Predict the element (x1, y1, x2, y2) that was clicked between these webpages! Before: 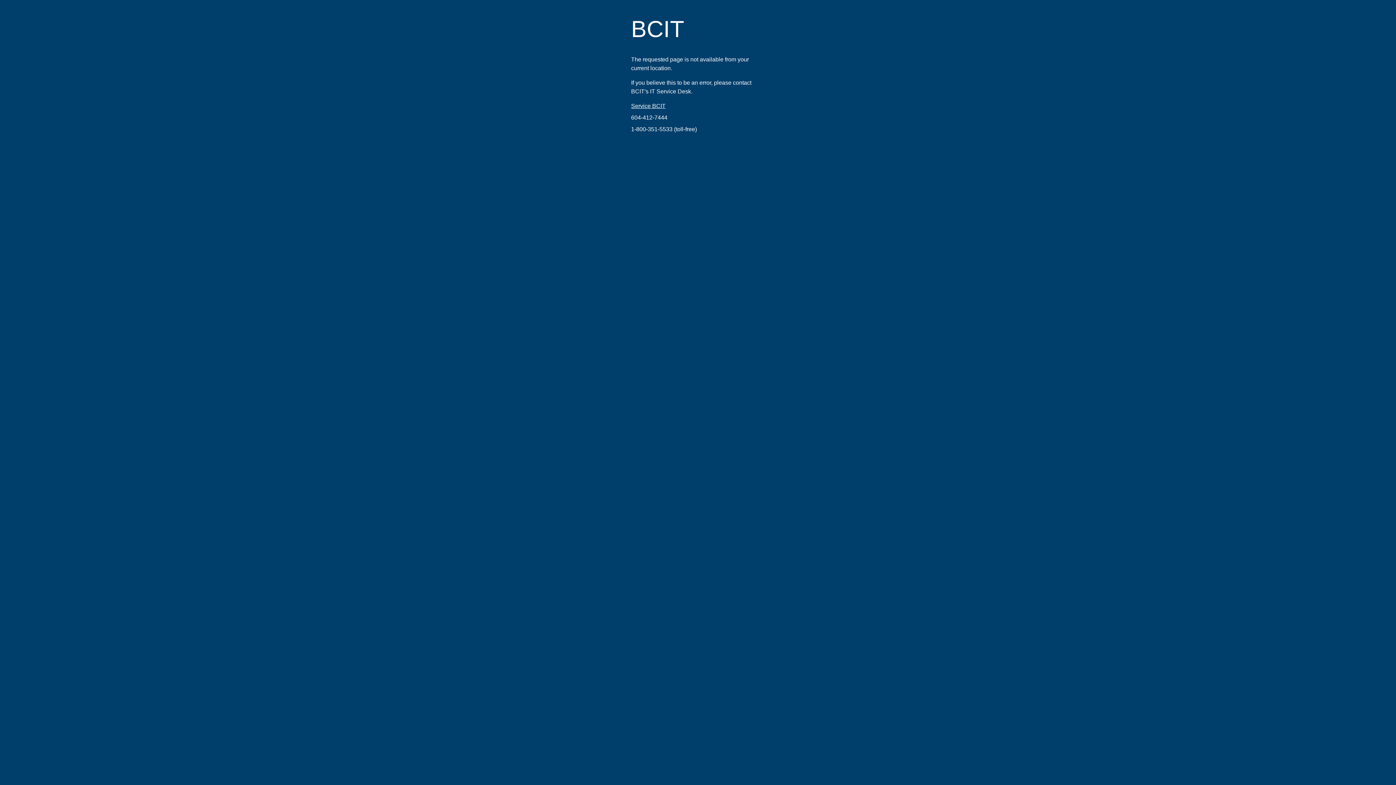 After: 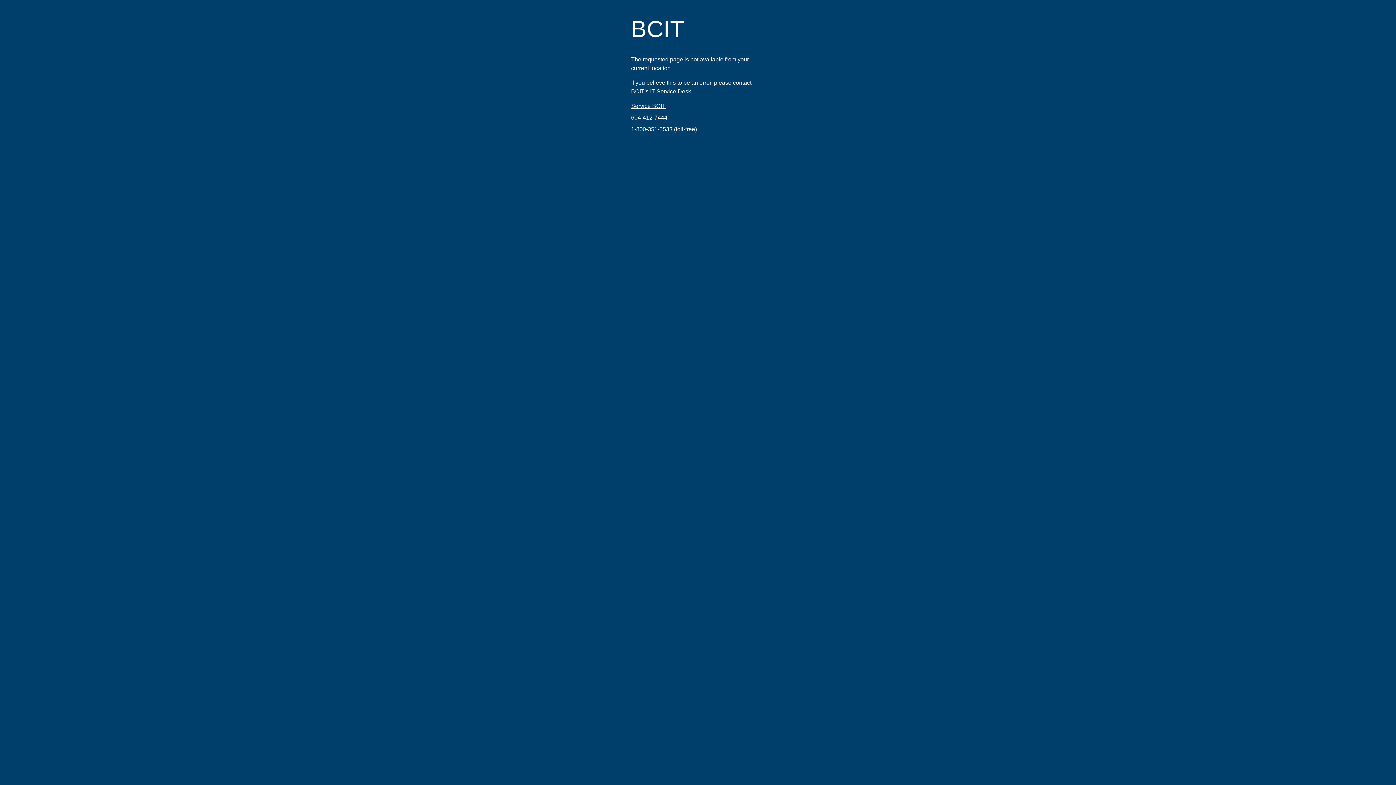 Action: bbox: (631, 114, 667, 120) label: 604-412-7444